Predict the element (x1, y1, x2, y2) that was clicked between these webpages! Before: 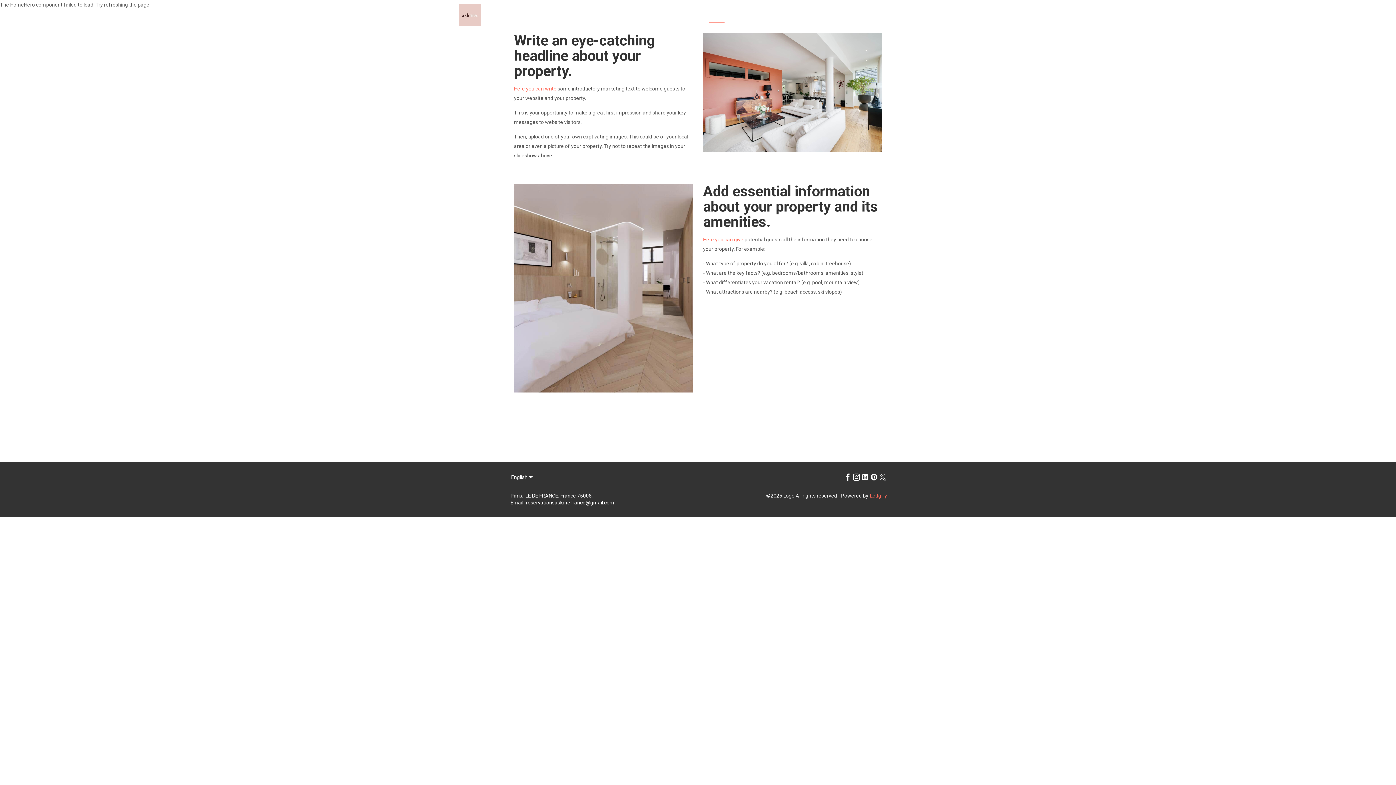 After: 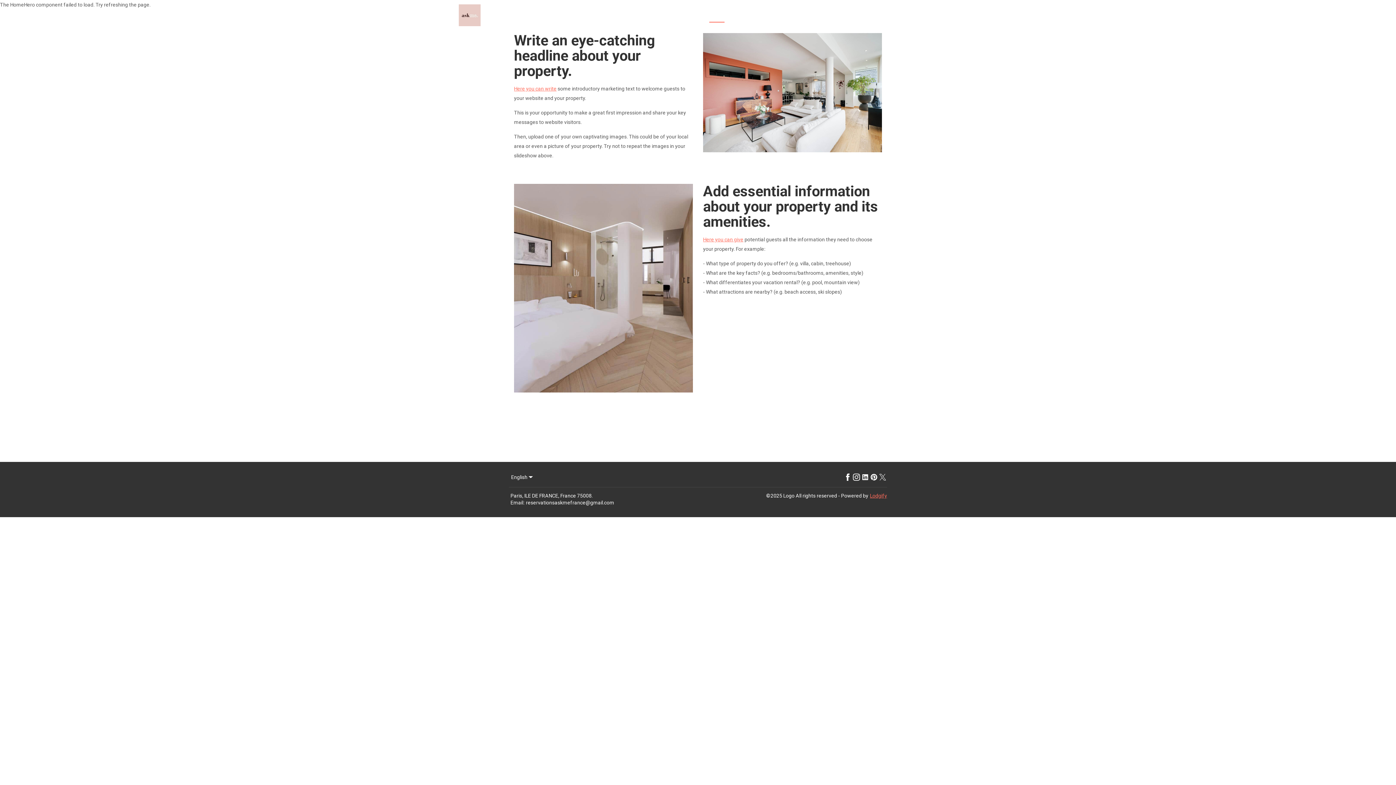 Action: bbox: (852, 473, 861, 481)